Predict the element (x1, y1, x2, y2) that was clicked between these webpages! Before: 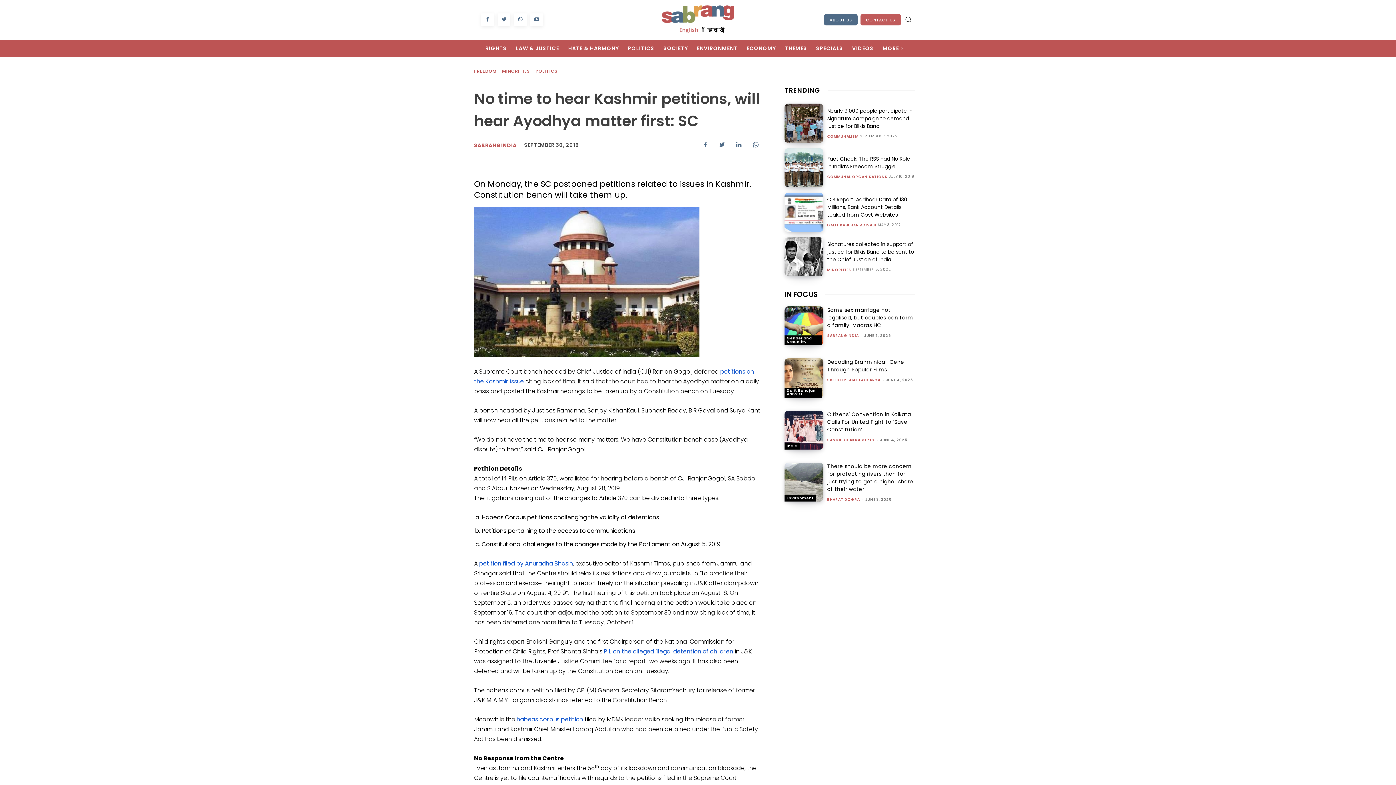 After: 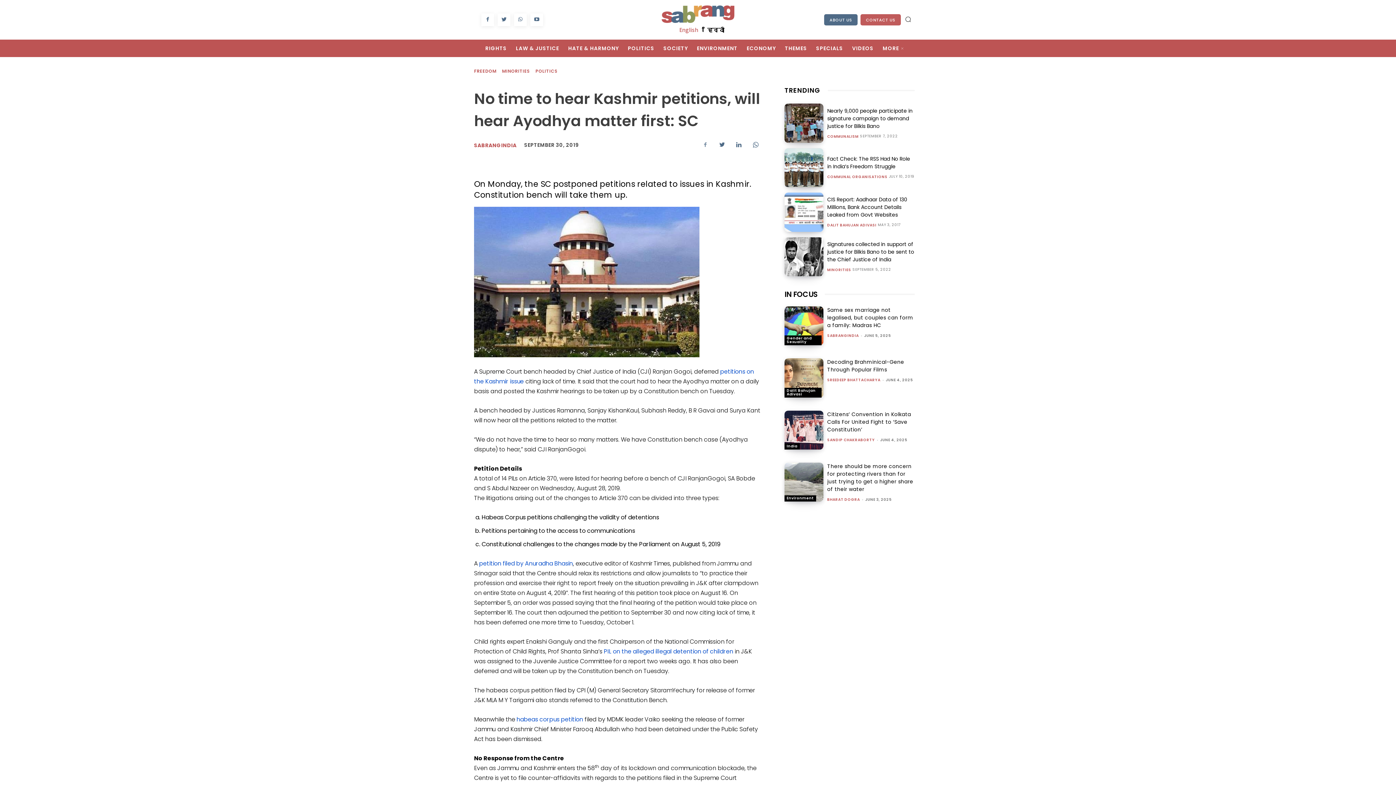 Action: bbox: (698, 137, 712, 152)